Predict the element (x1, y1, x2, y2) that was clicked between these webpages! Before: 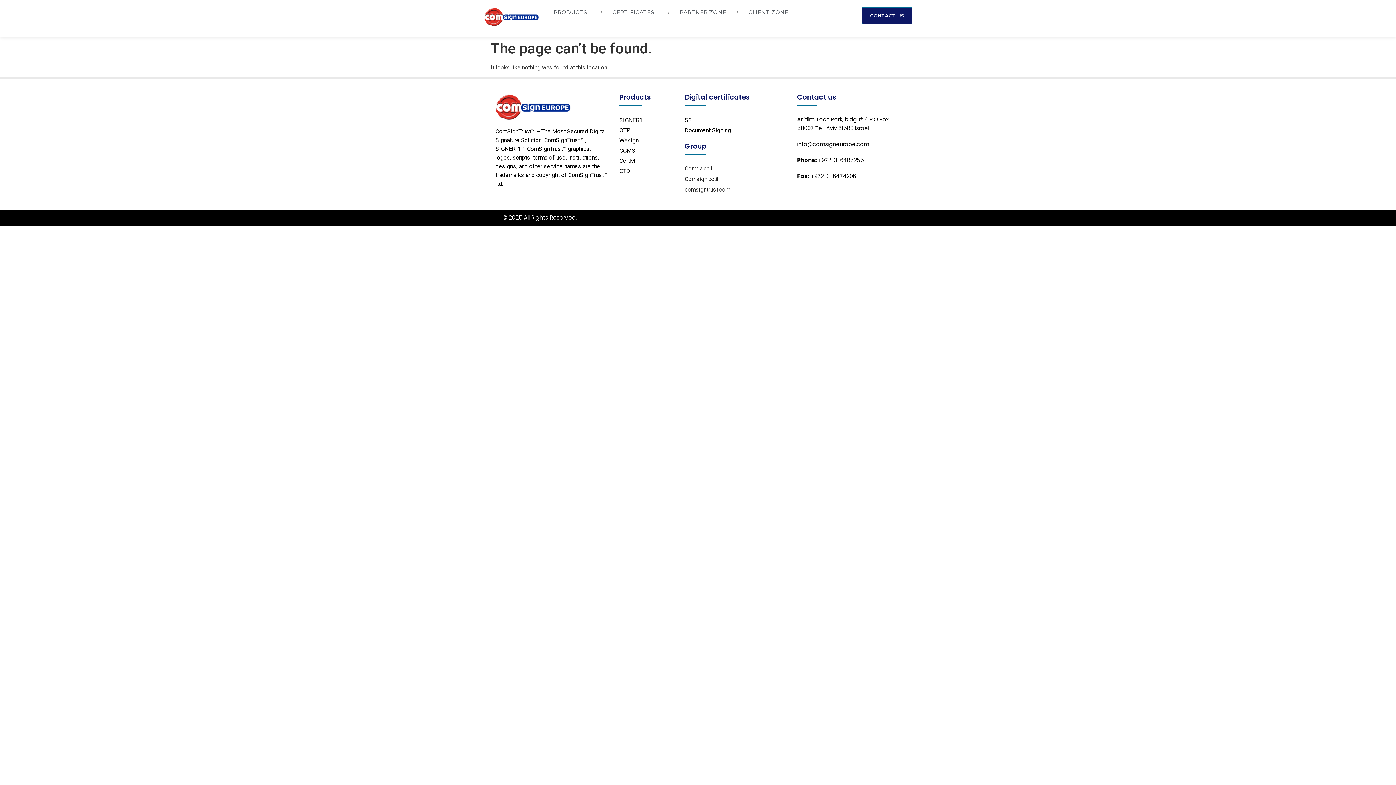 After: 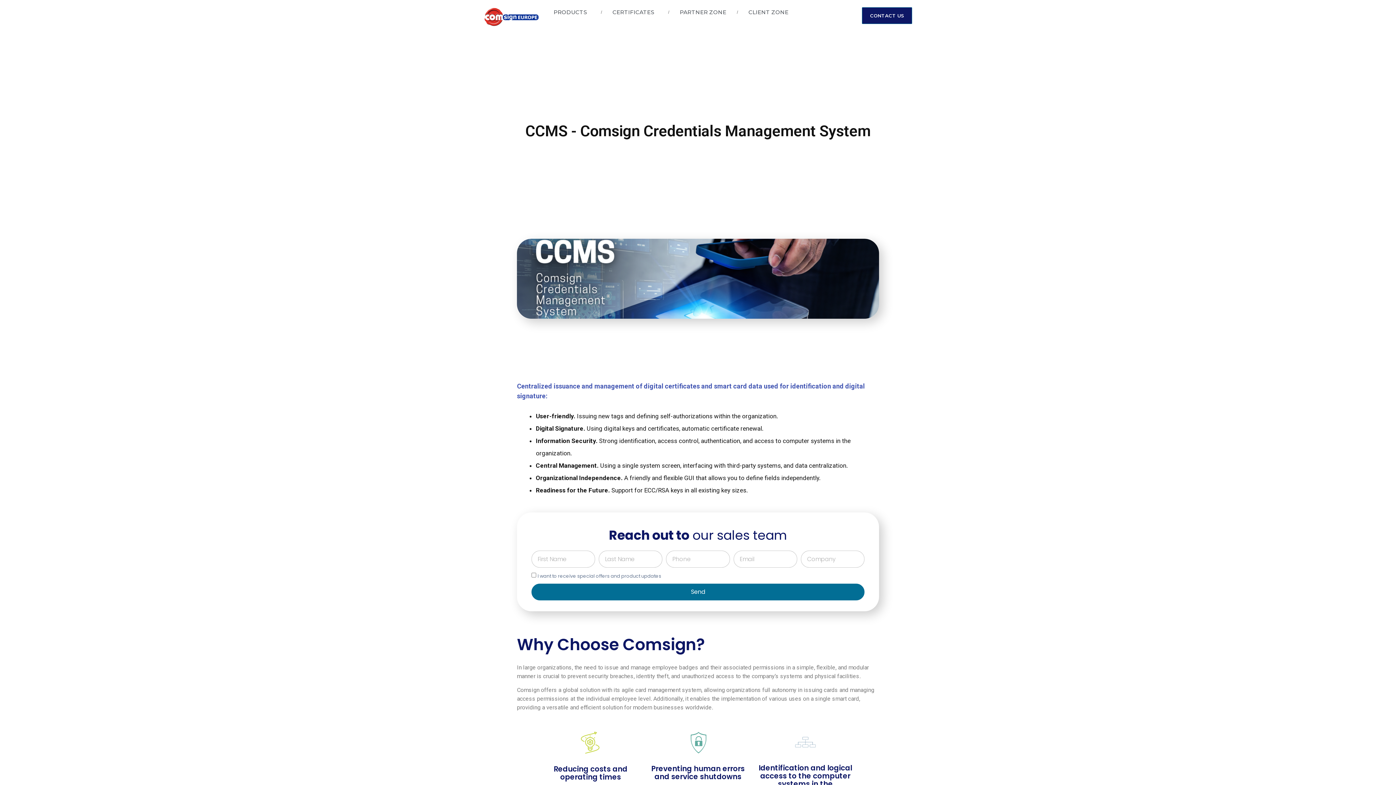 Action: label: CCMS bbox: (619, 145, 677, 156)